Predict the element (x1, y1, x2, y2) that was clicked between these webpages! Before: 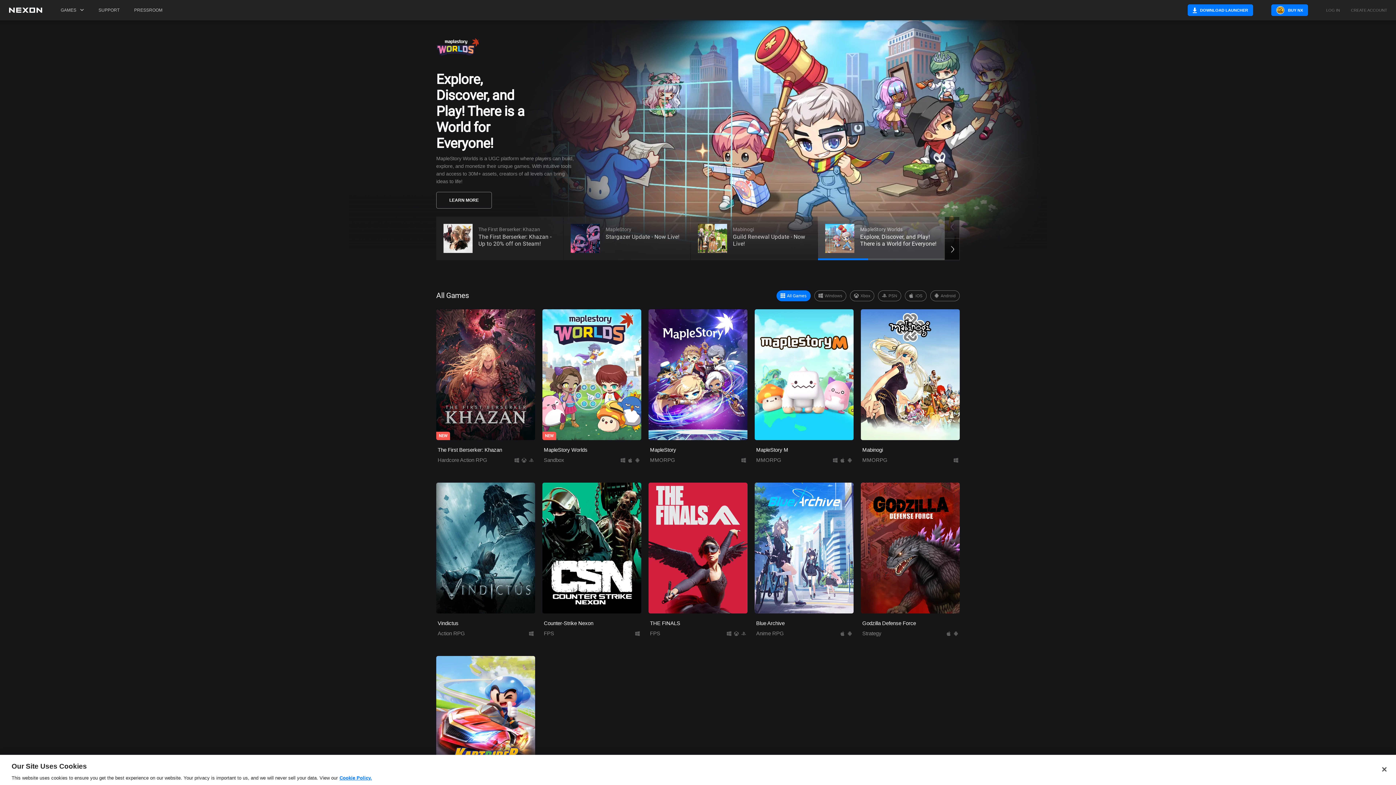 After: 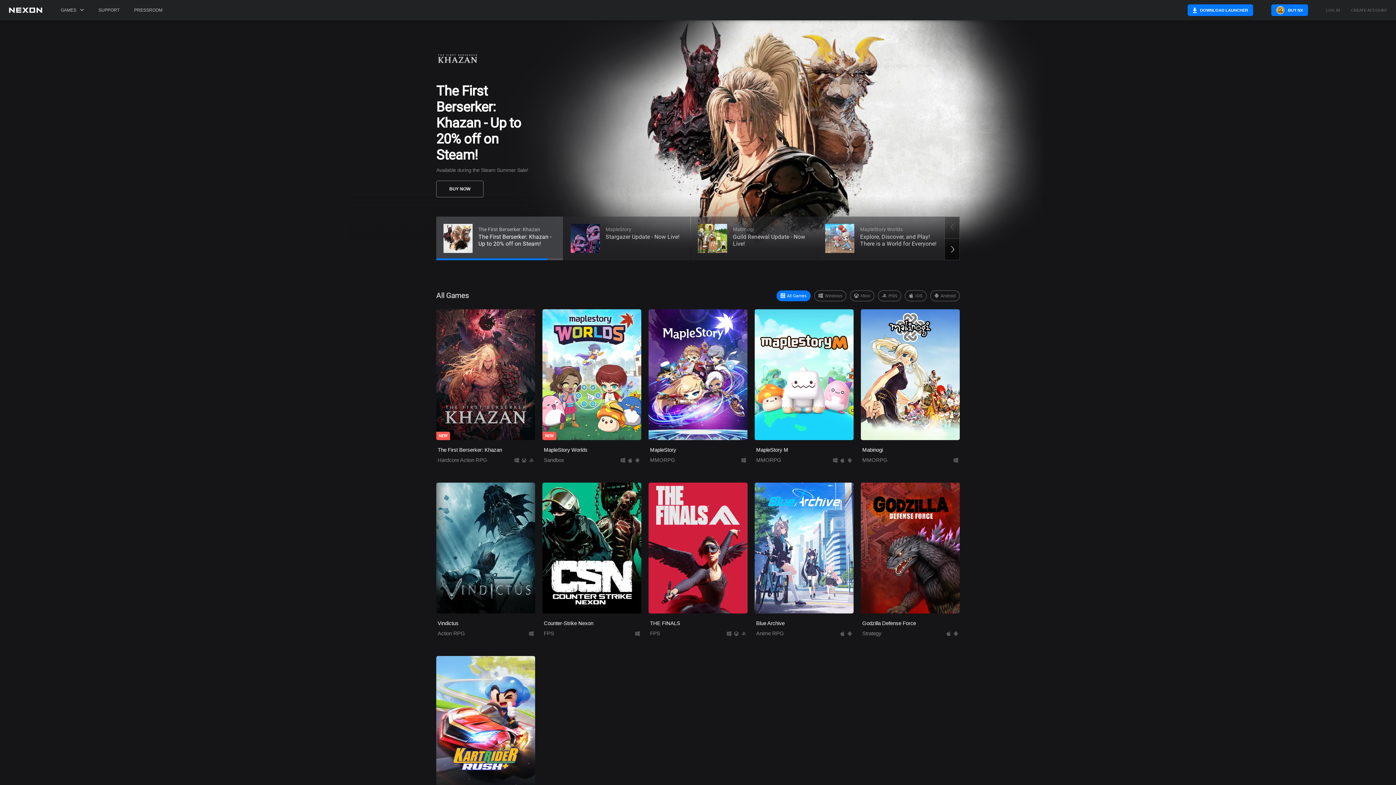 Action: label: Close bbox: (1376, 761, 1392, 777)